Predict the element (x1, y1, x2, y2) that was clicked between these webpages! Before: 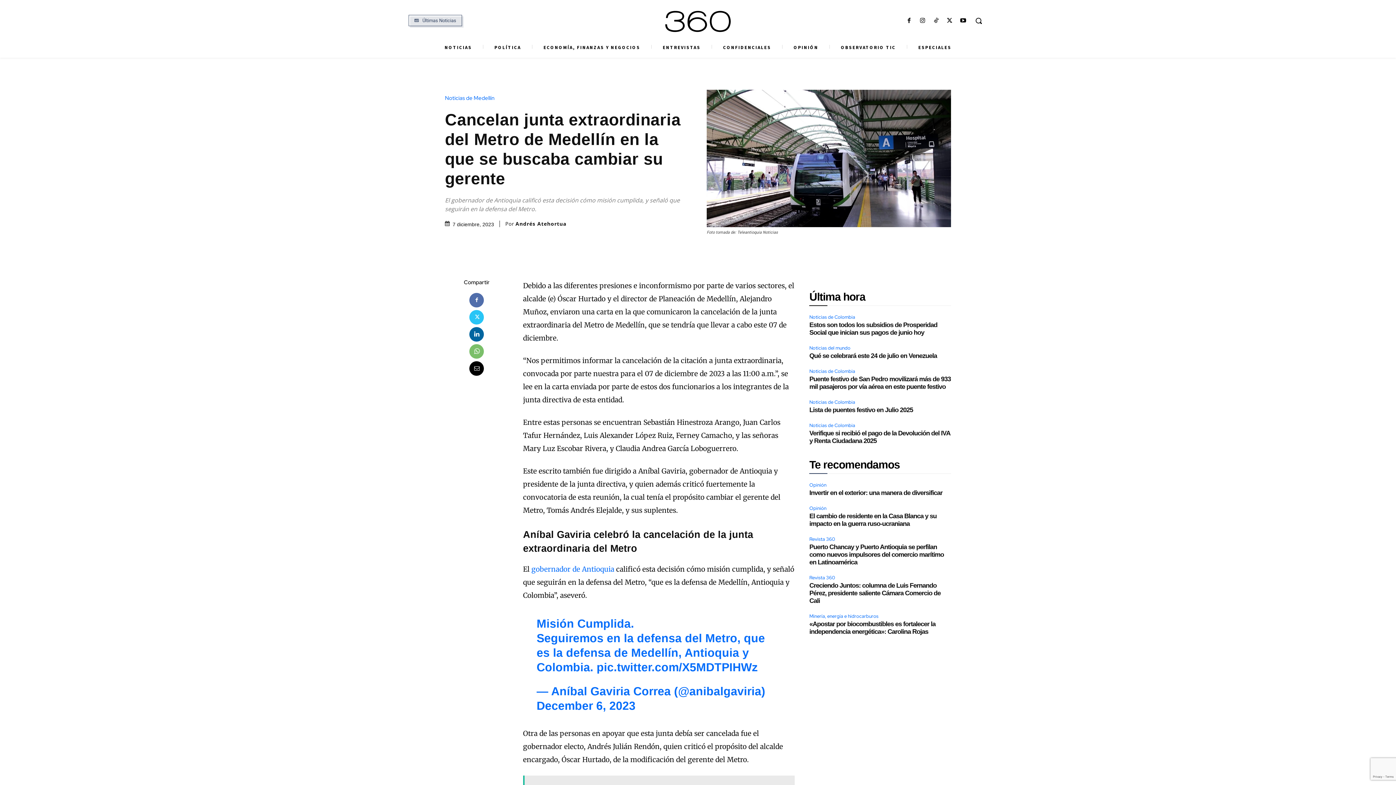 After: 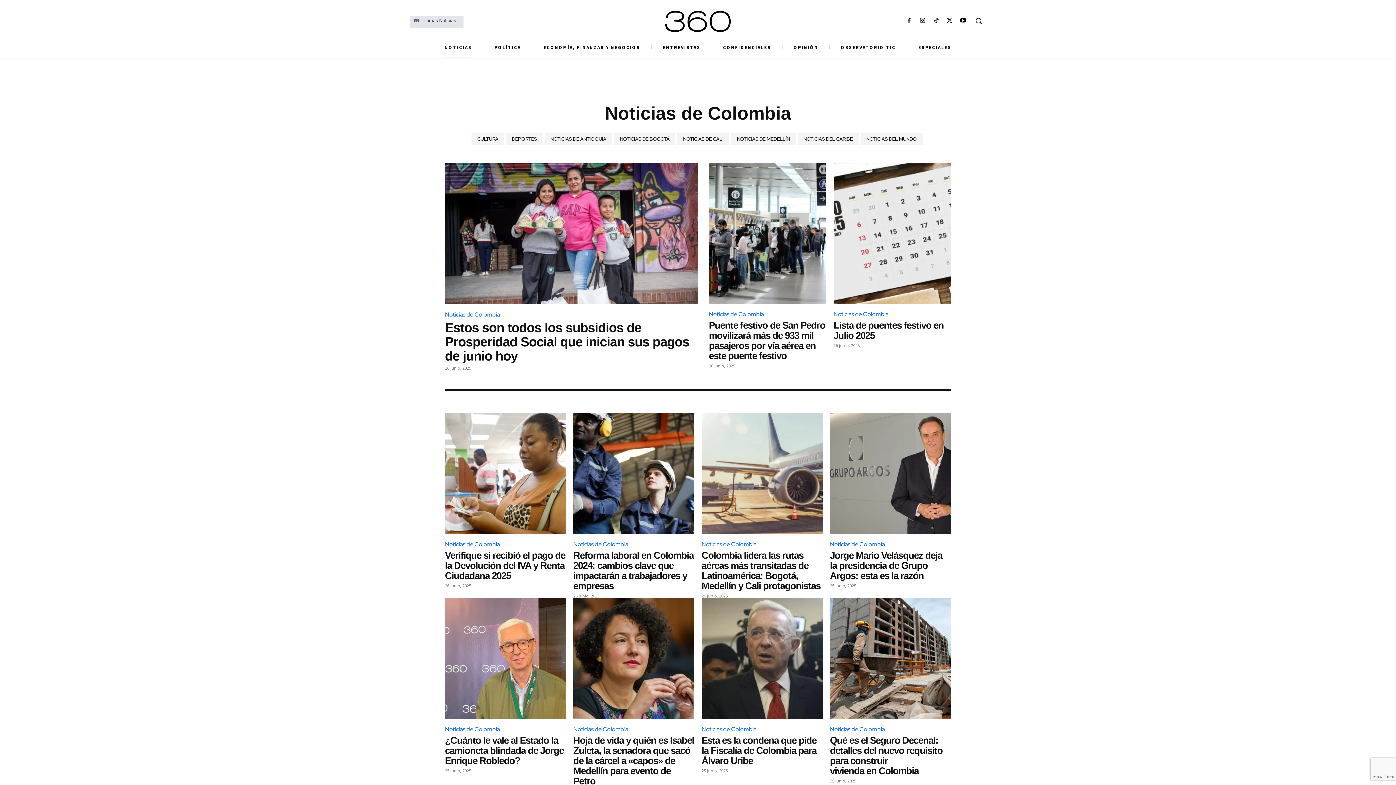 Action: bbox: (809, 421, 857, 429) label: Noticias de Colombia